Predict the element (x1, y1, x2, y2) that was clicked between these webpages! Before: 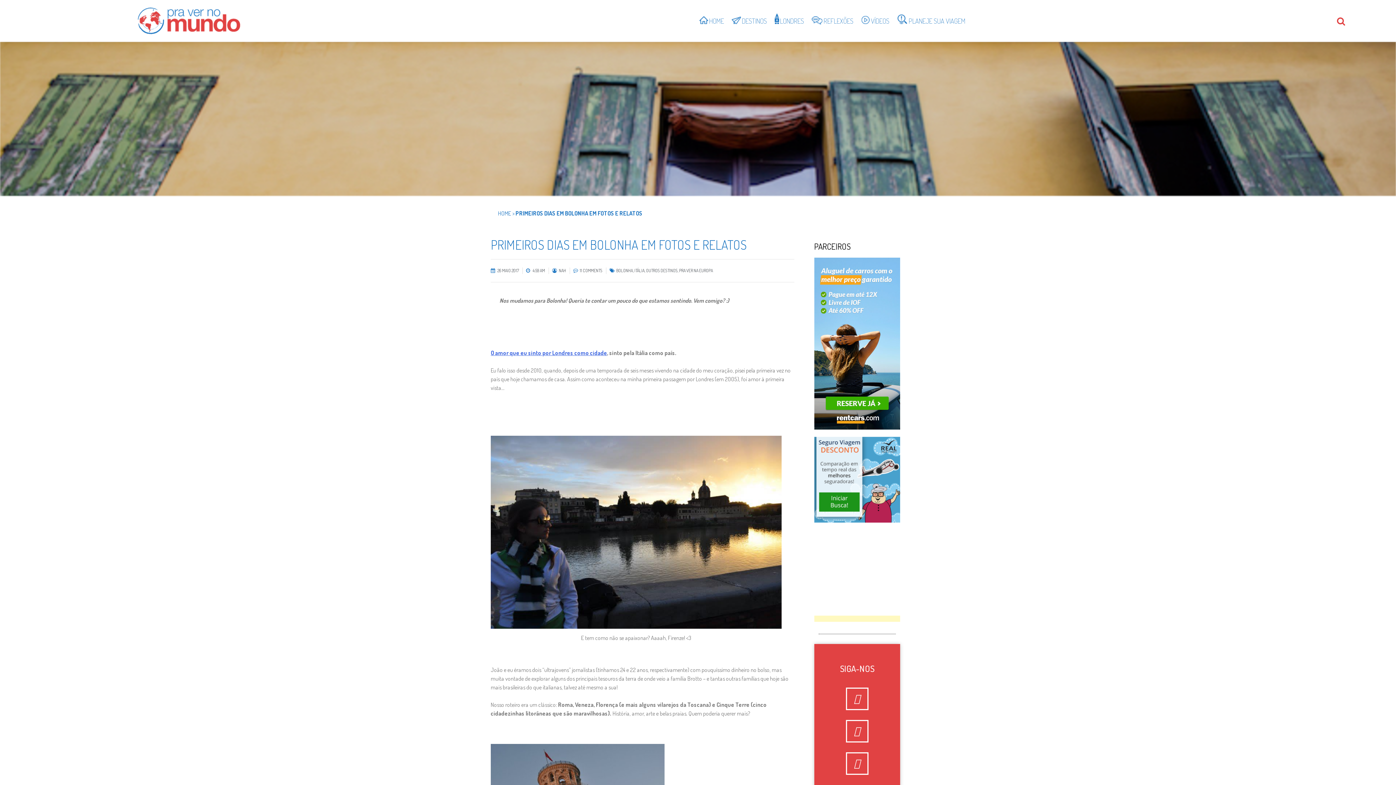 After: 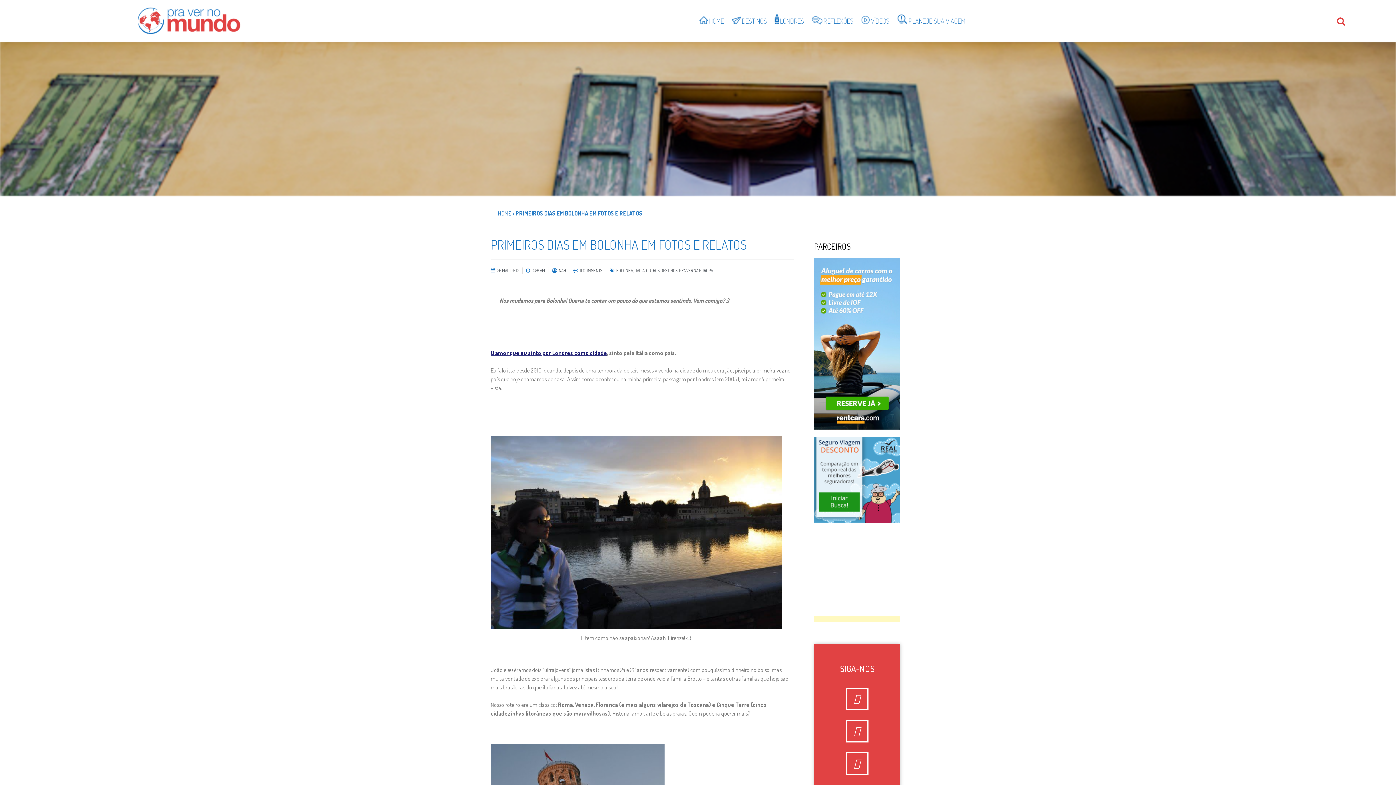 Action: bbox: (490, 349, 607, 356) label: O amor que eu sinto por Londres como cidade